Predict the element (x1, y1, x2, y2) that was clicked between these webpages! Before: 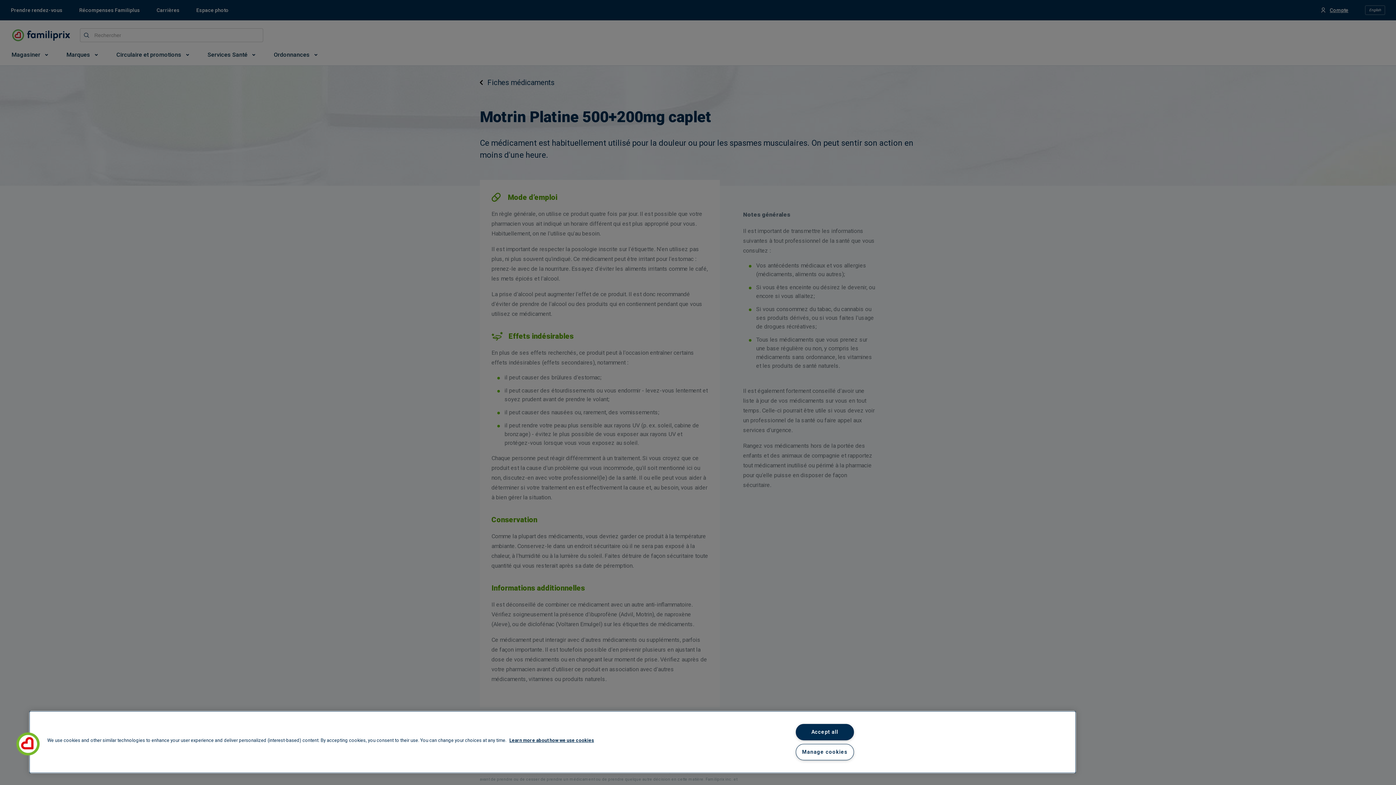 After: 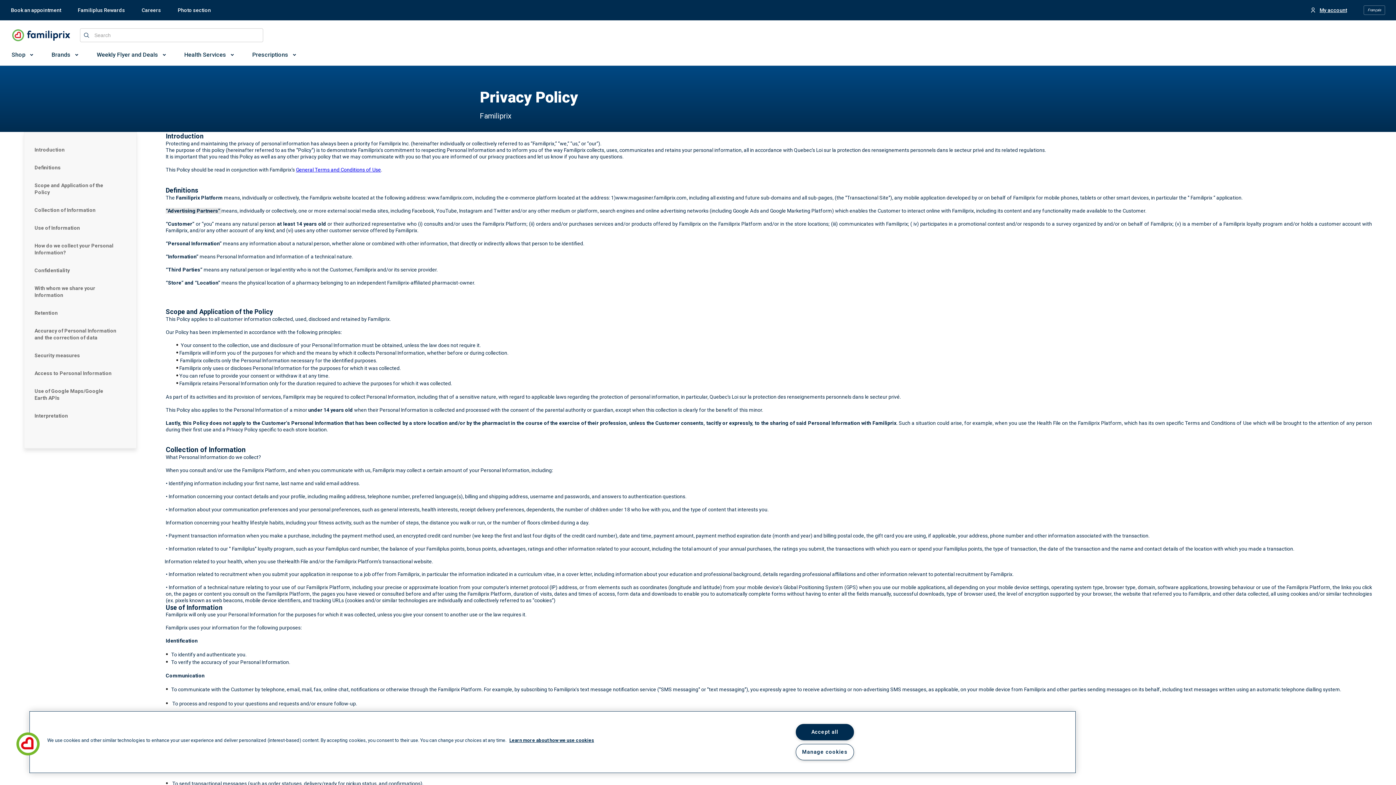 Action: bbox: (509, 737, 594, 743) label: Learn more about how we use cookies, opens in a new tab